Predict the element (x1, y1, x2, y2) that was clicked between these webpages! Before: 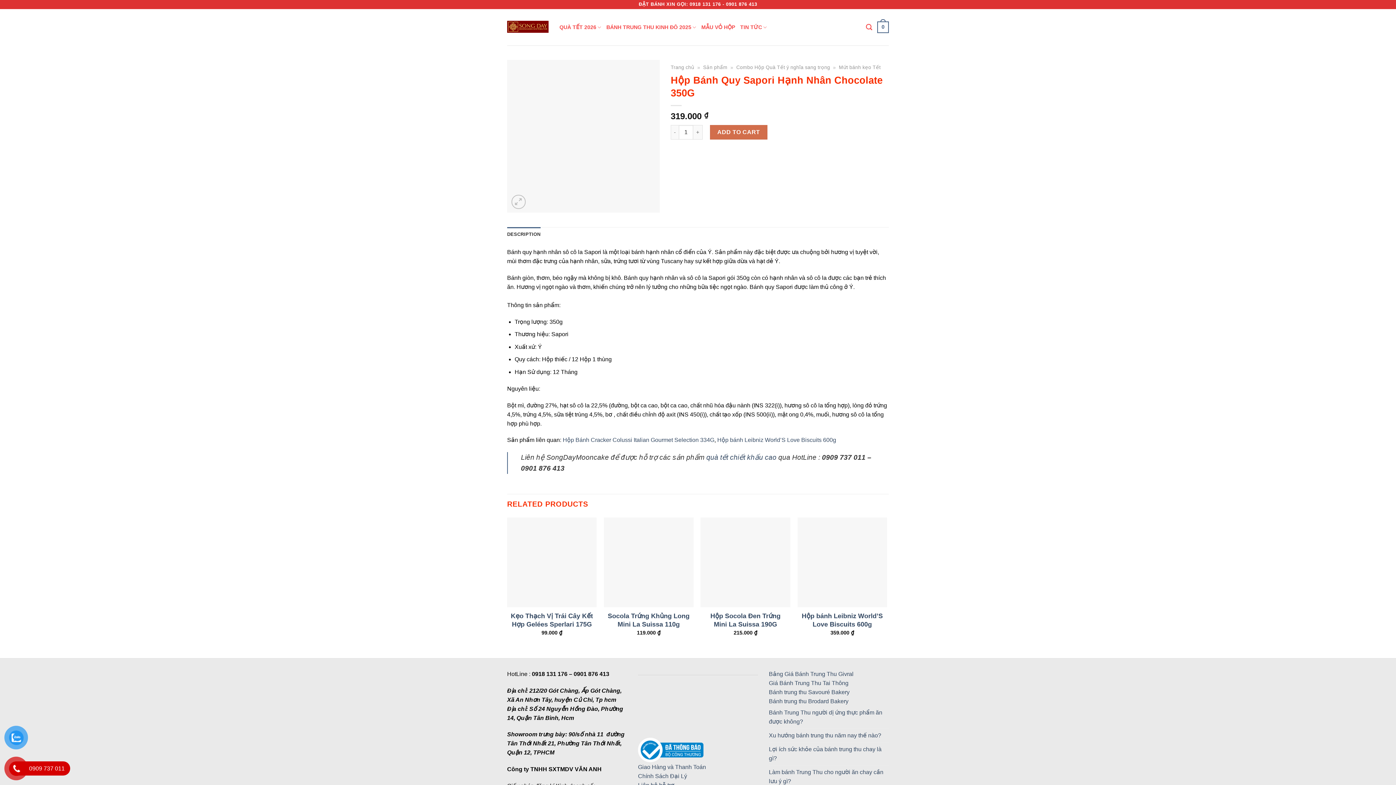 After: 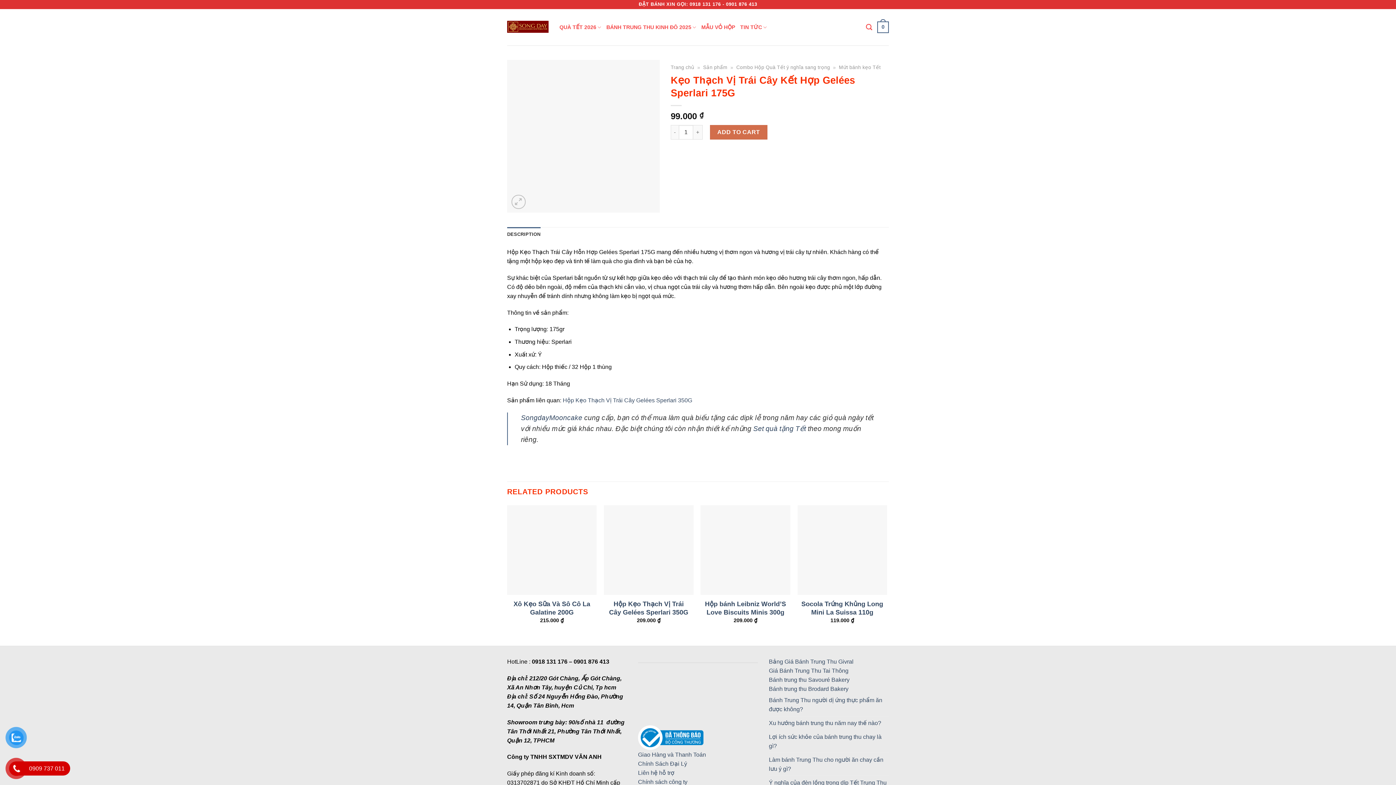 Action: label: Kẹo Thạch Vị Trái Cây Kết Hợp Gelées Sperlari 175G bbox: (507, 517, 596, 607)